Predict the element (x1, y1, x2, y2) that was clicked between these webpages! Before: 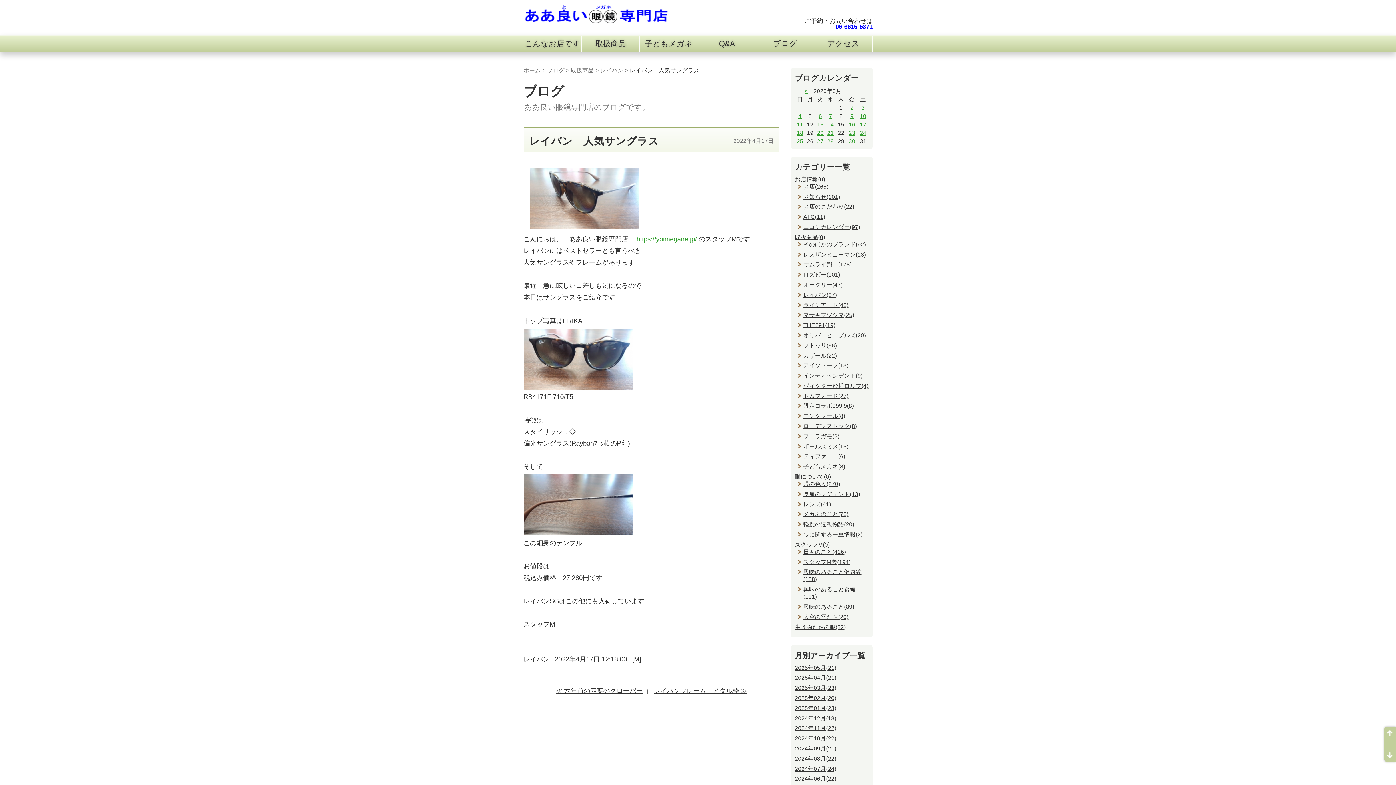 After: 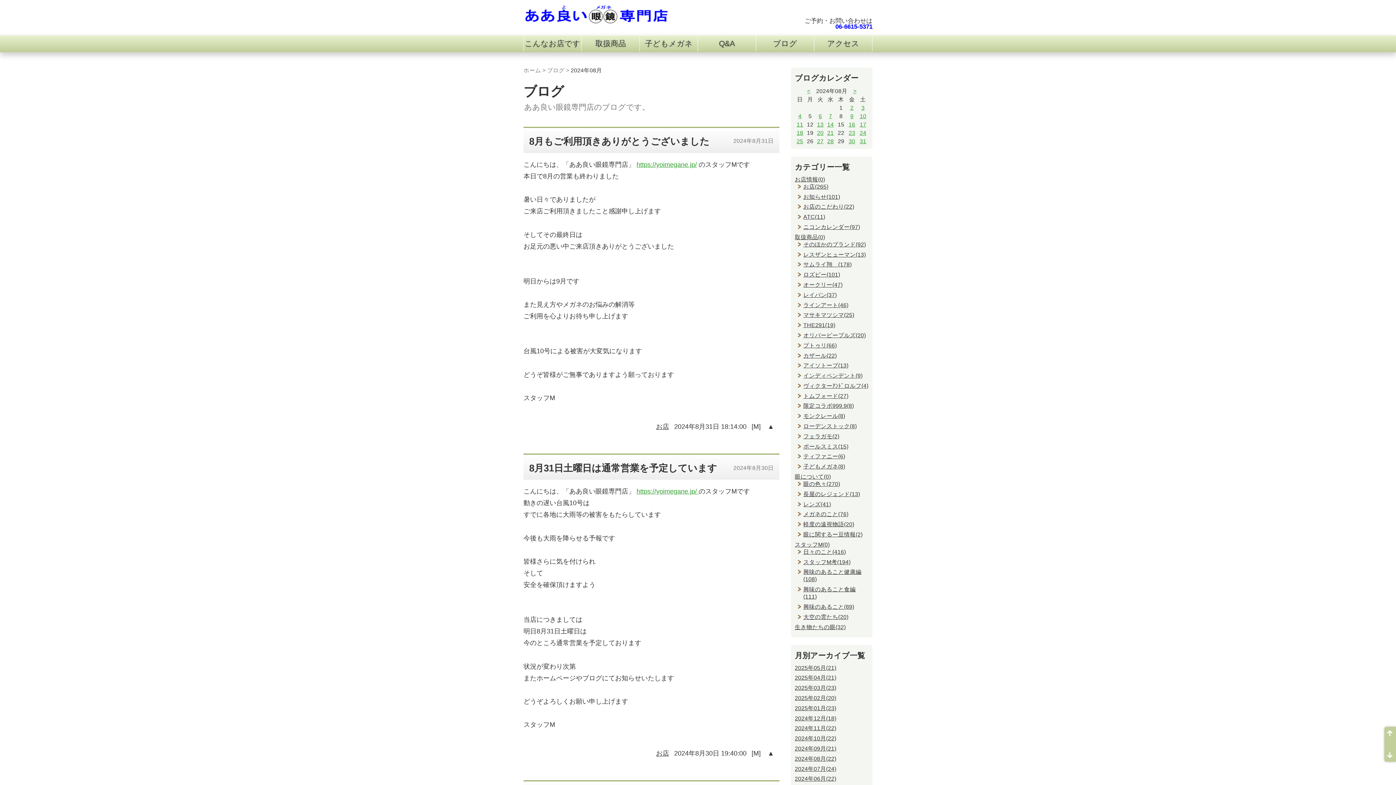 Action: bbox: (795, 755, 836, 762) label: 2024年08月(22)